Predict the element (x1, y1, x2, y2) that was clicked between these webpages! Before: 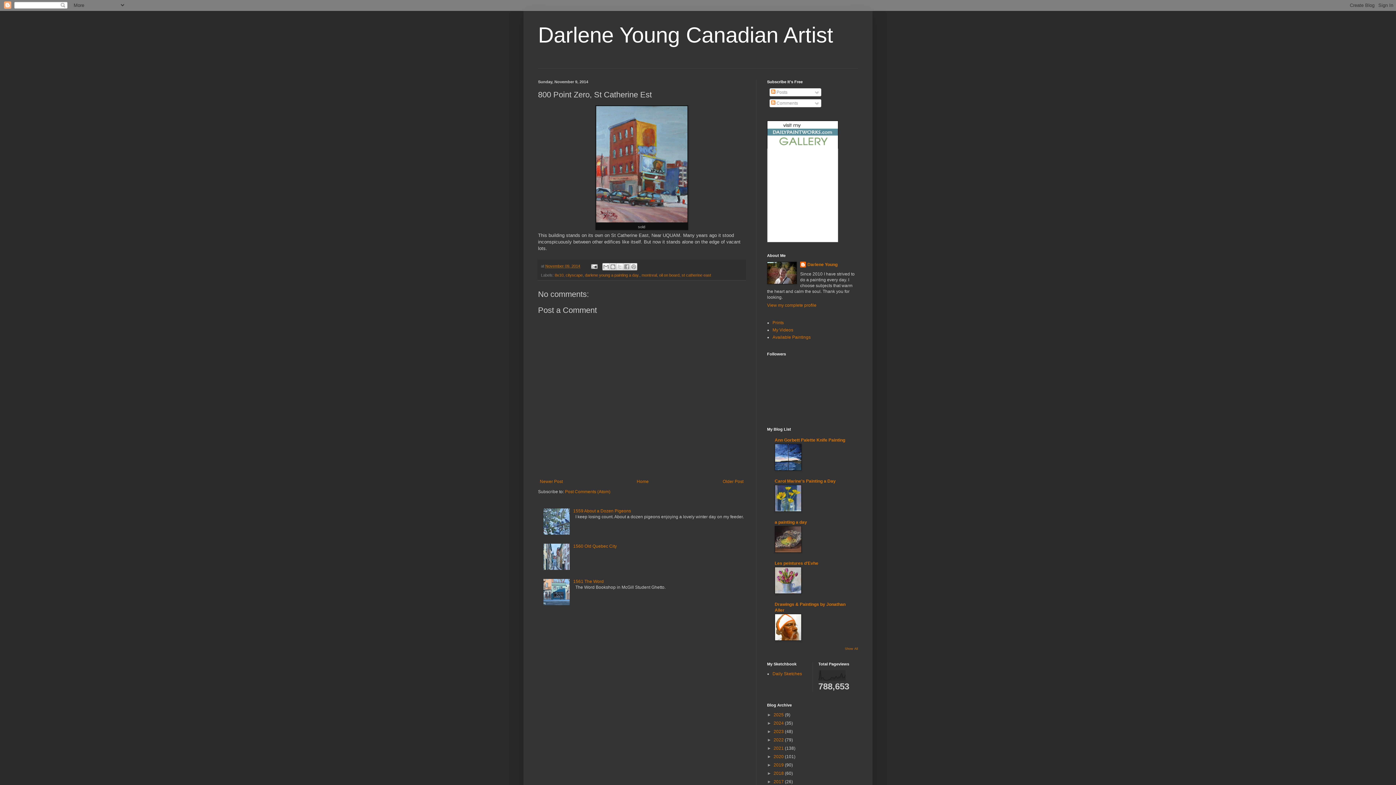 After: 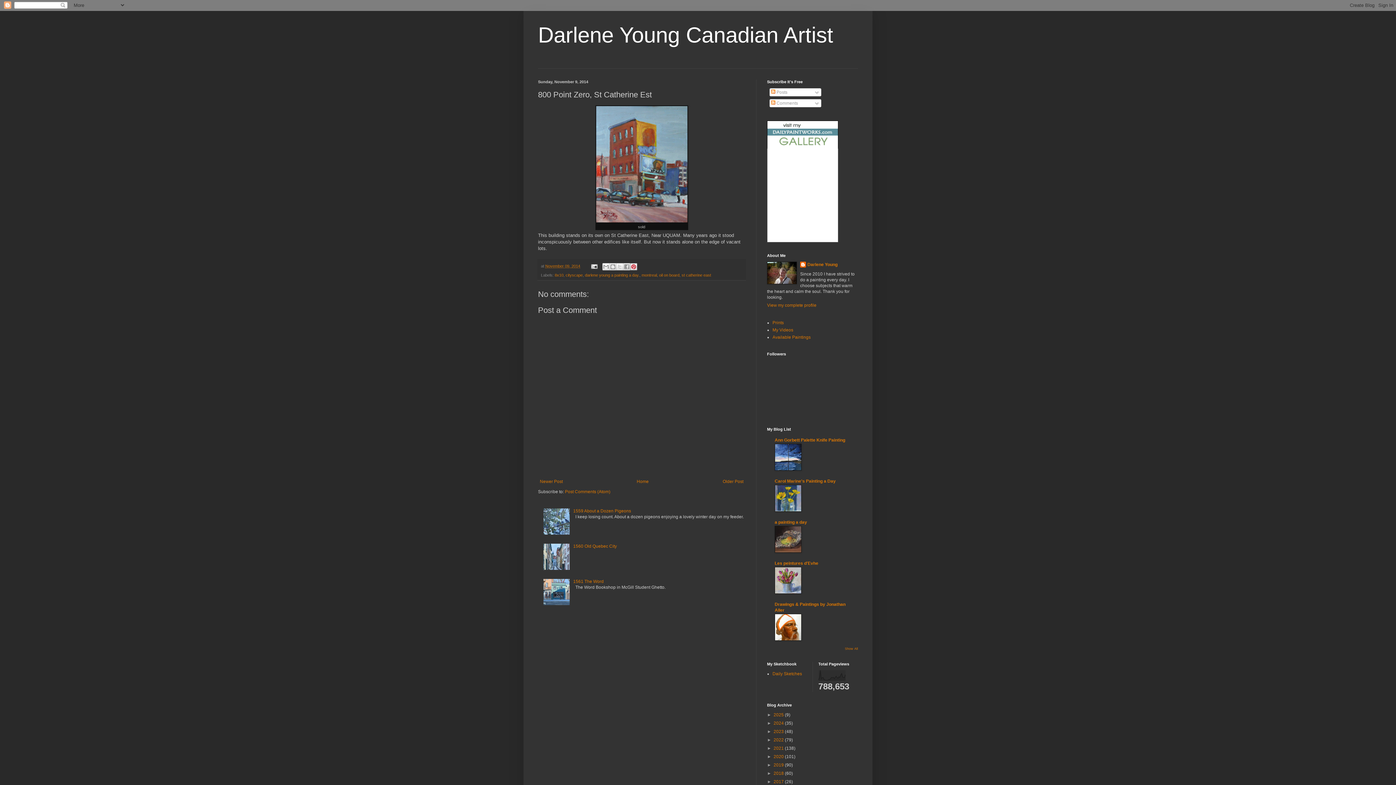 Action: label: Share to Pinterest bbox: (630, 263, 637, 270)